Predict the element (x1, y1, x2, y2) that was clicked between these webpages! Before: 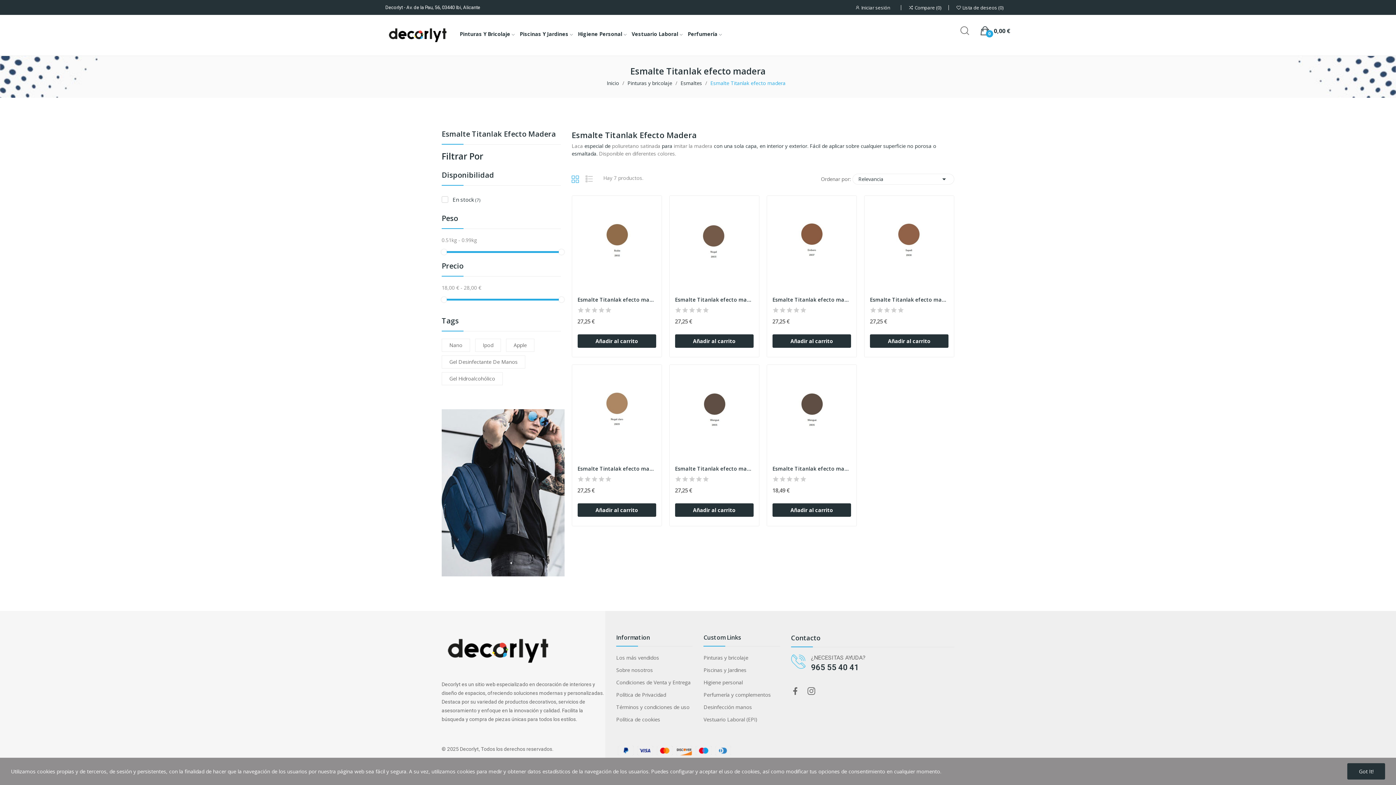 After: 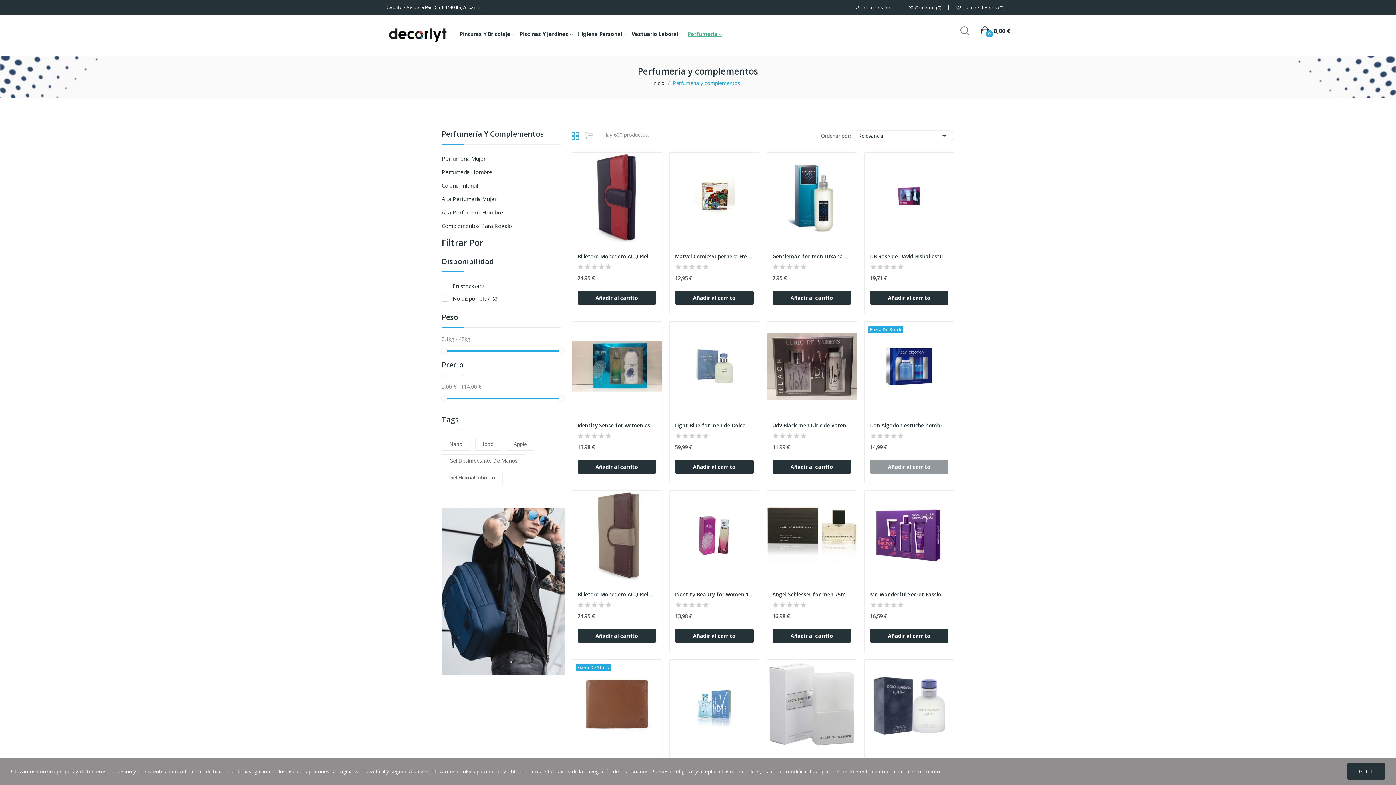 Action: bbox: (703, 691, 780, 698) label: Perfumería y complementos